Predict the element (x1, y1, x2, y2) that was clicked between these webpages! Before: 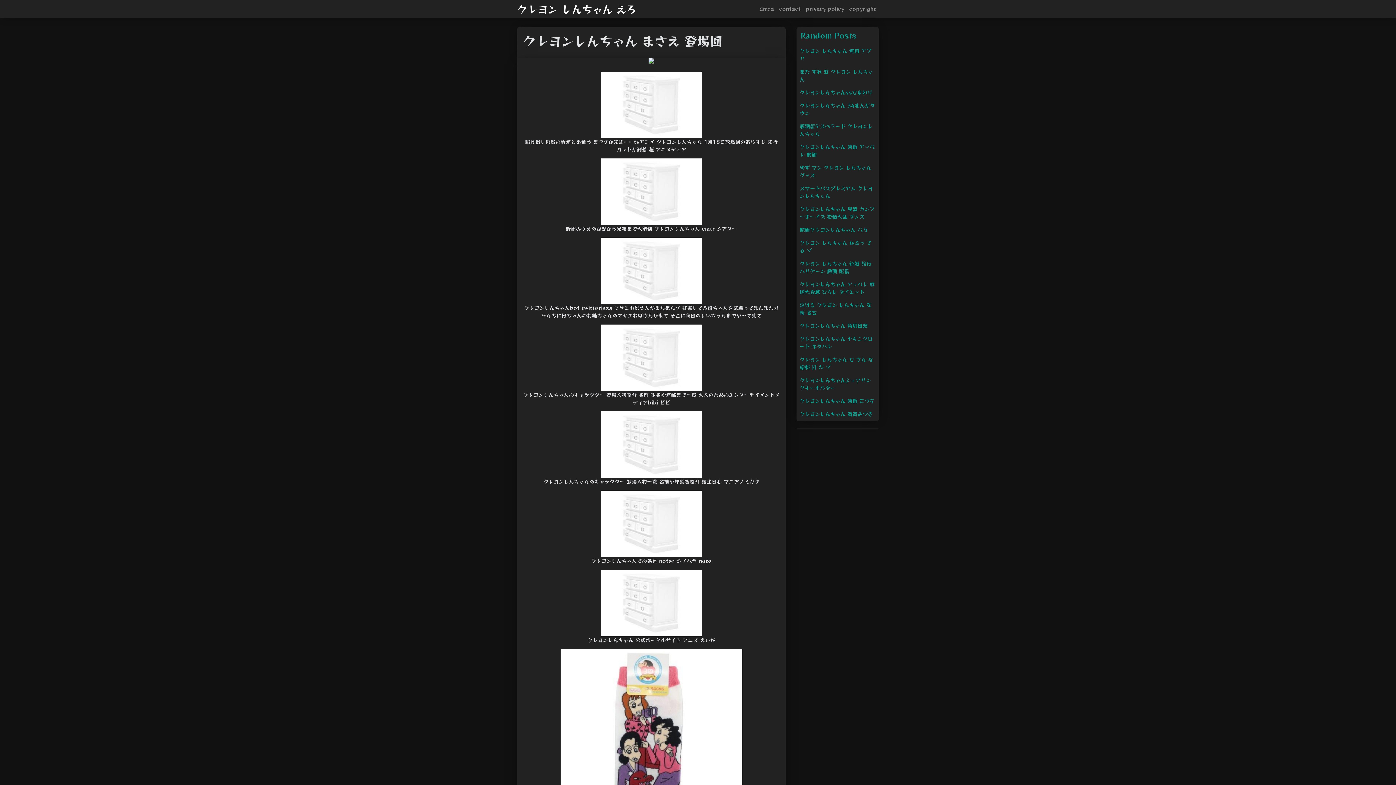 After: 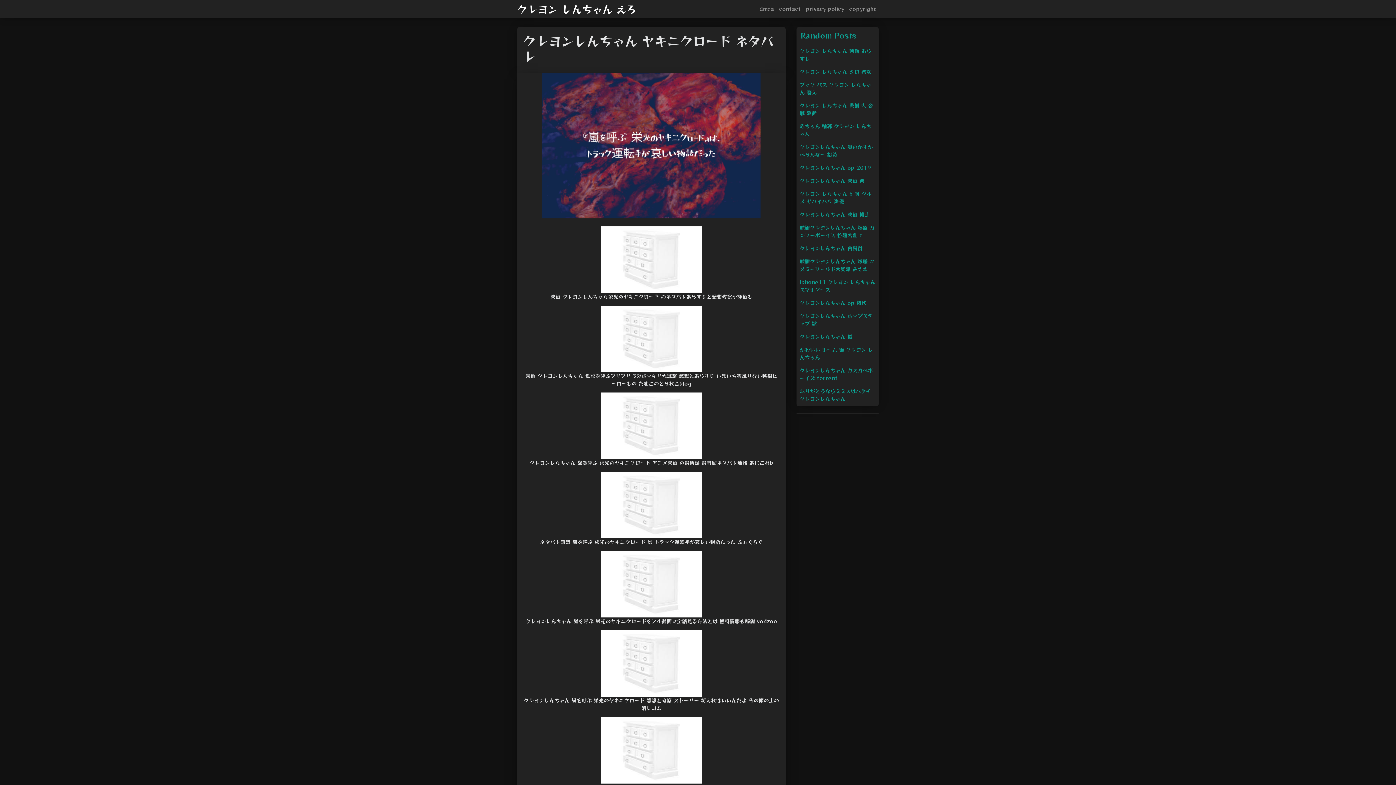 Action: bbox: (797, 332, 878, 353) label: クレヨンしんちゃん ヤキニクロード ネタバレ